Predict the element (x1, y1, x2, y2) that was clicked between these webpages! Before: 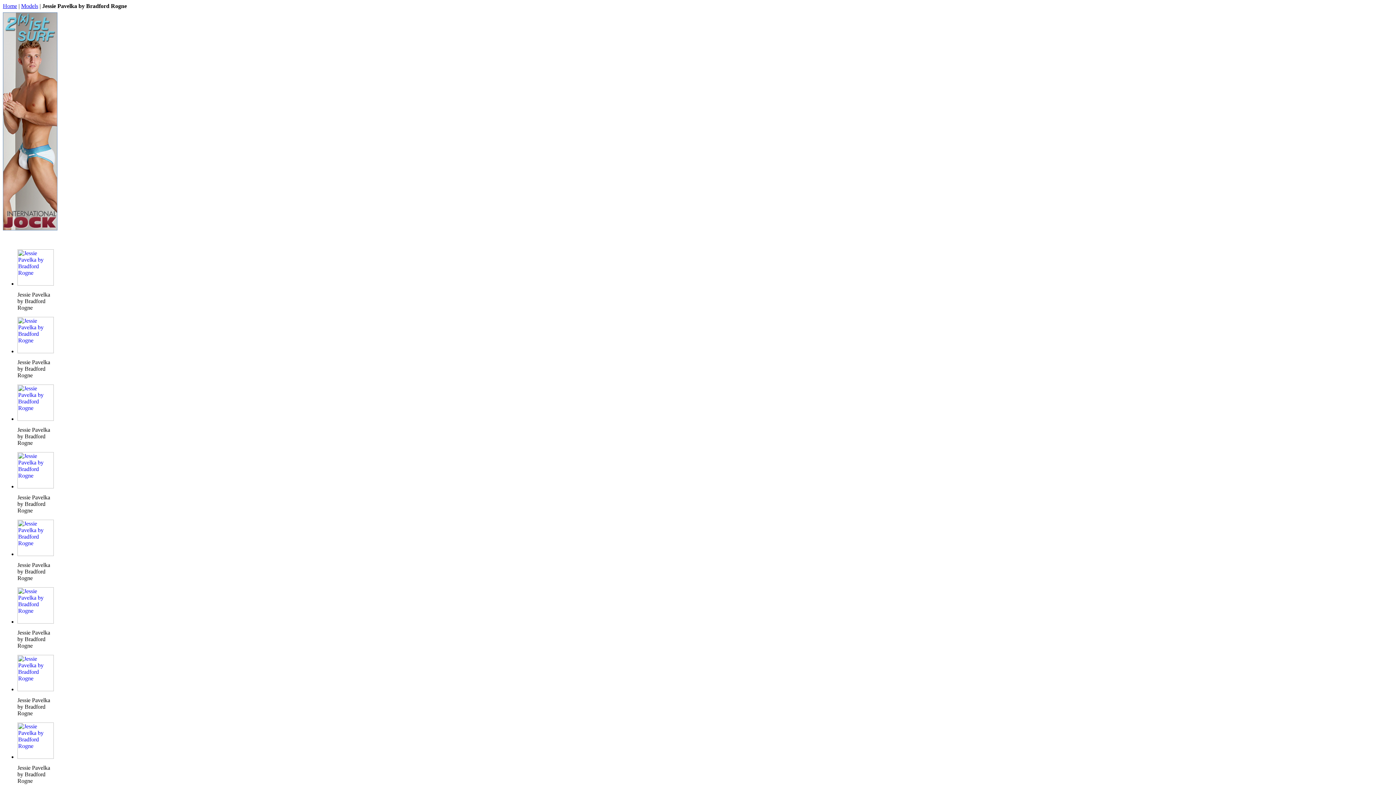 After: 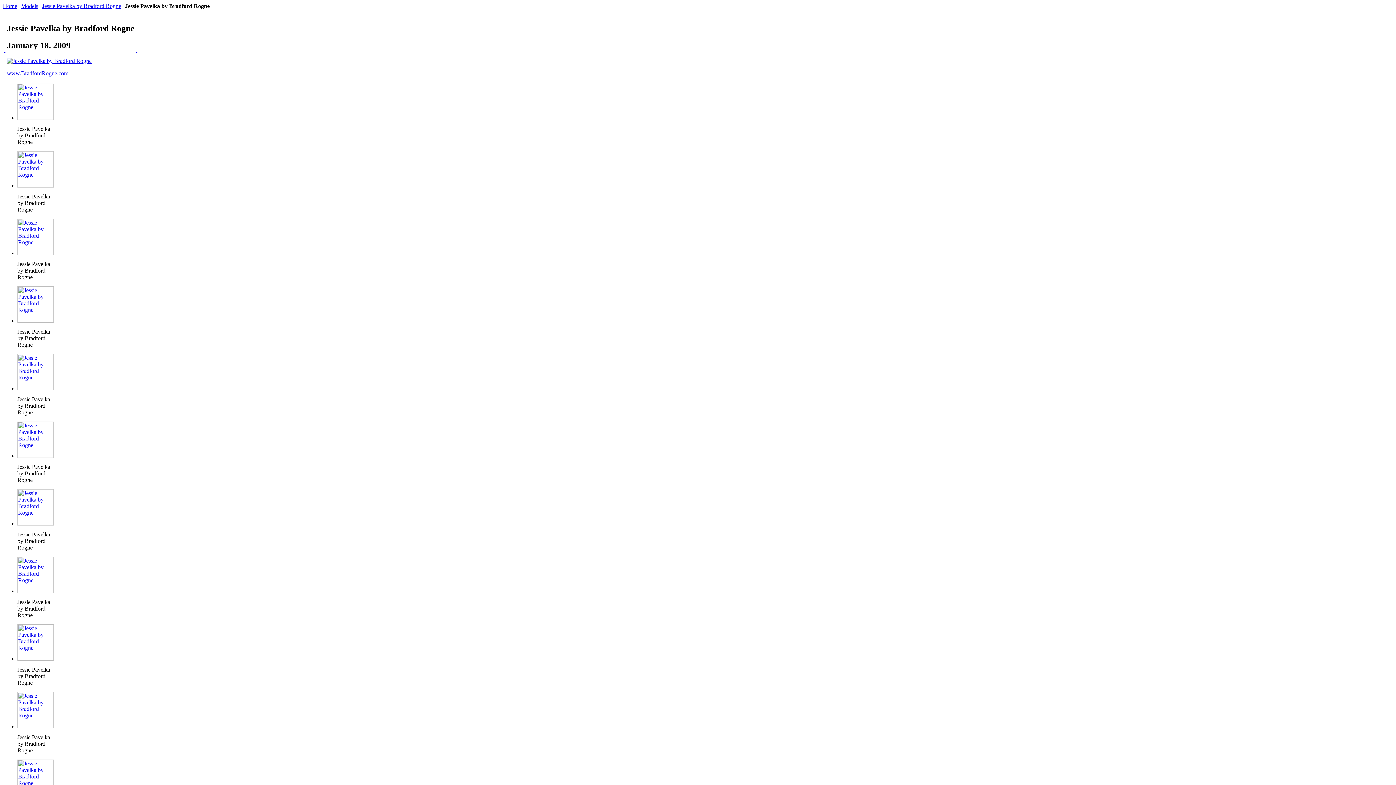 Action: bbox: (17, 416, 53, 422)